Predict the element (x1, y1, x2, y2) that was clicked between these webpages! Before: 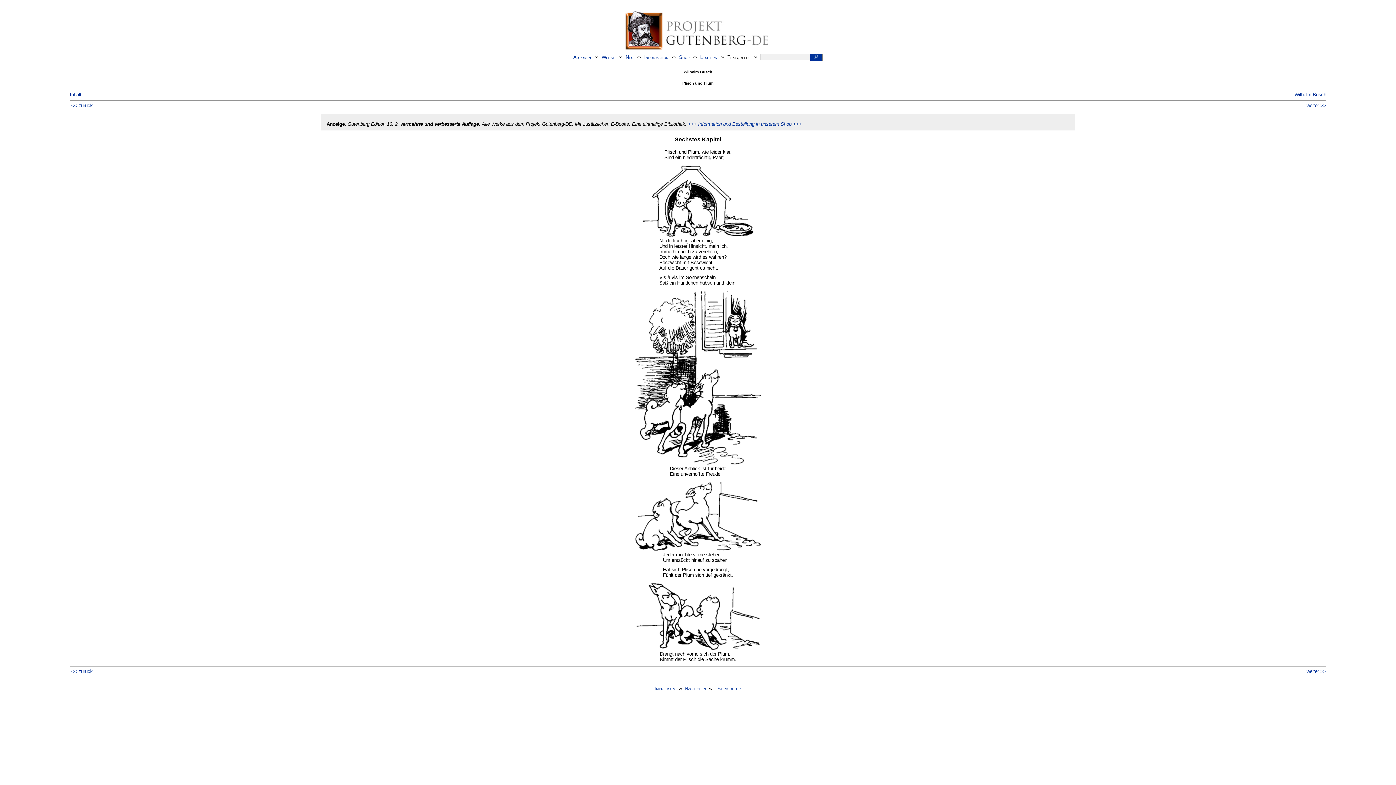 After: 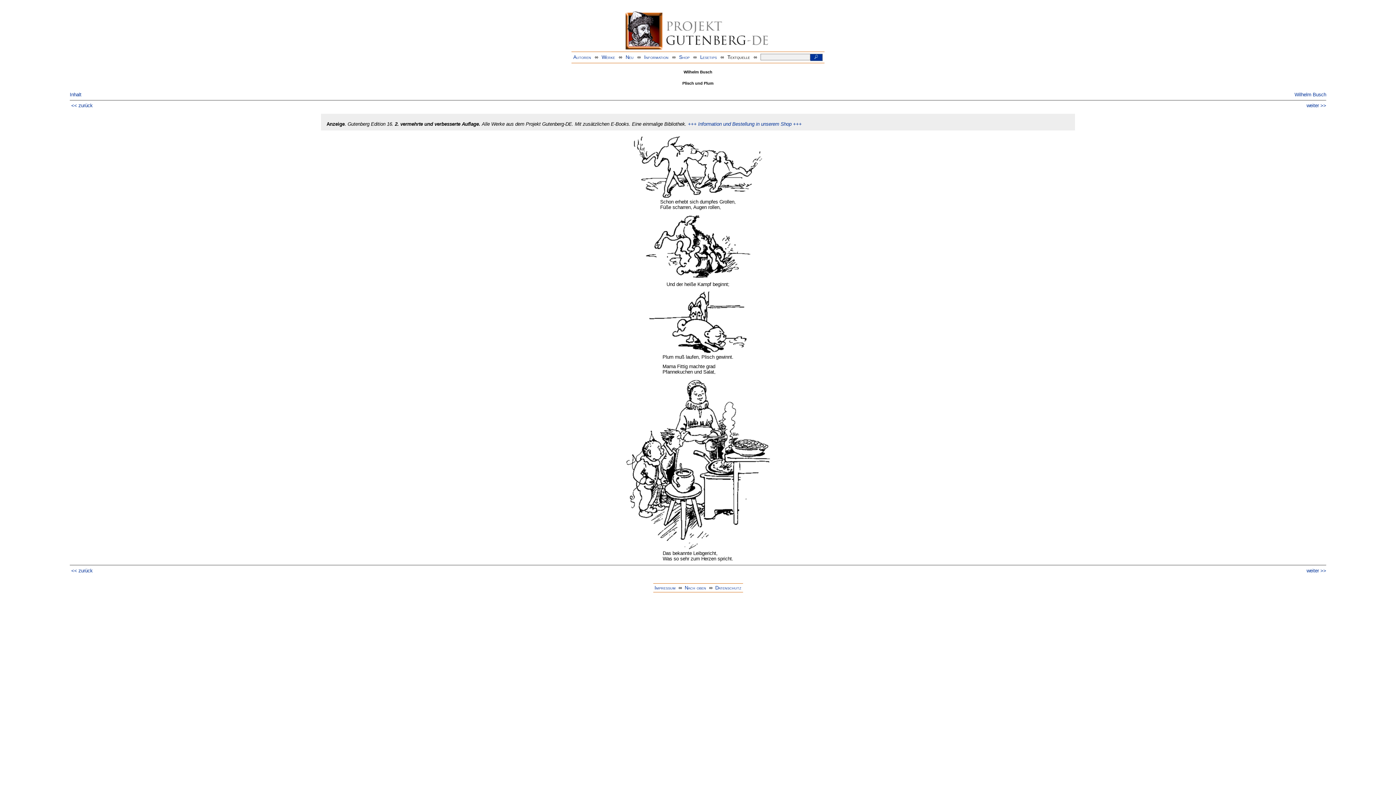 Action: label: weiter >> bbox: (1306, 669, 1326, 674)